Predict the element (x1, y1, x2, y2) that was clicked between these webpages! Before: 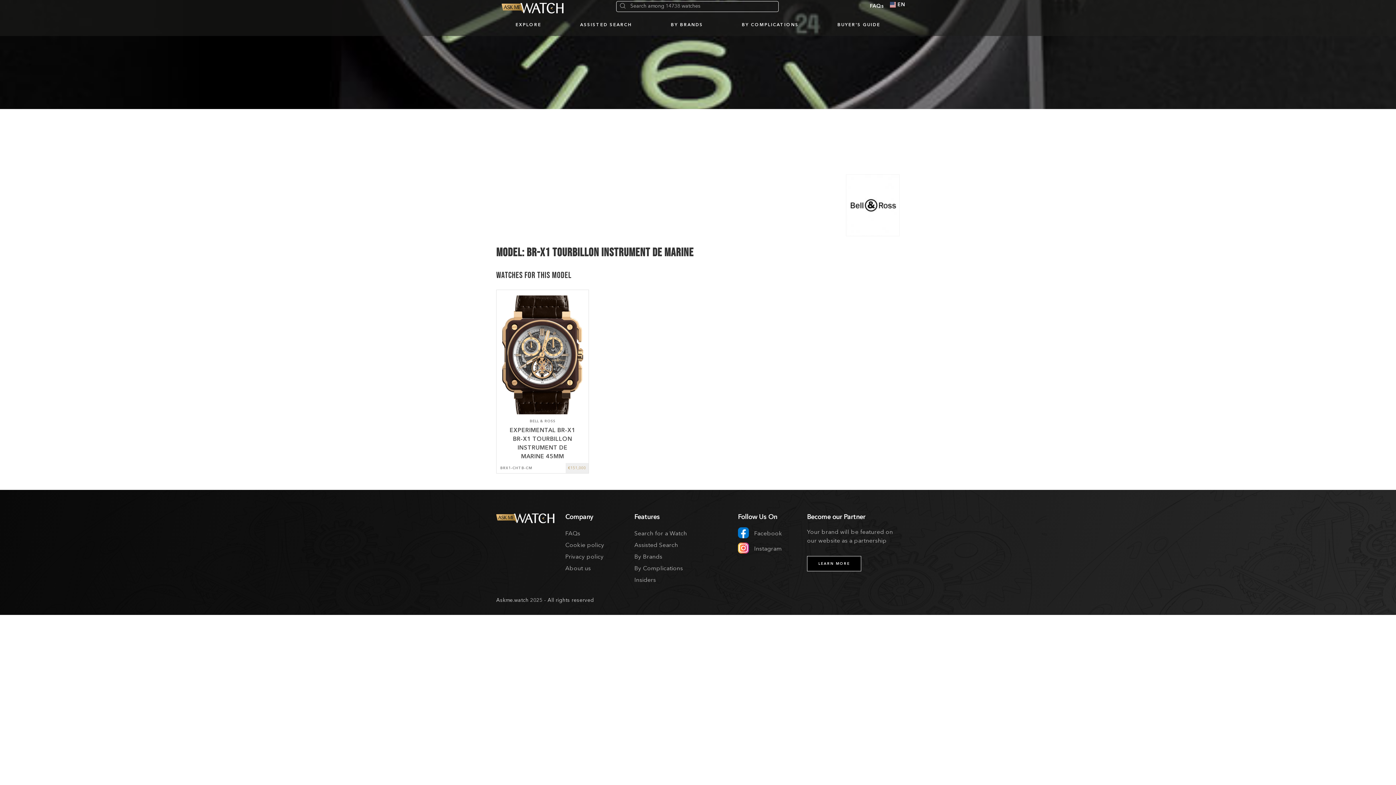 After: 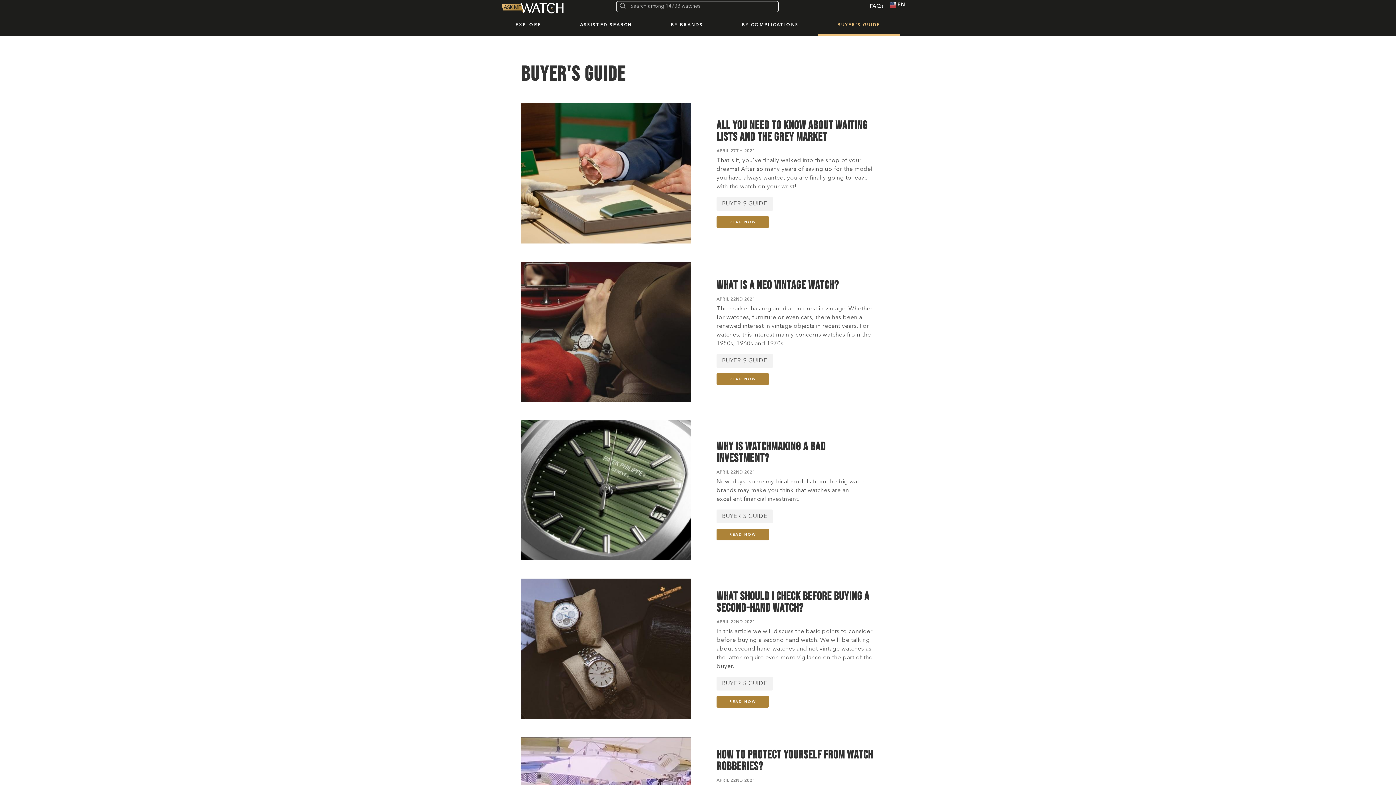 Action: bbox: (818, 14, 900, 36) label: BUYER'S GUIDE